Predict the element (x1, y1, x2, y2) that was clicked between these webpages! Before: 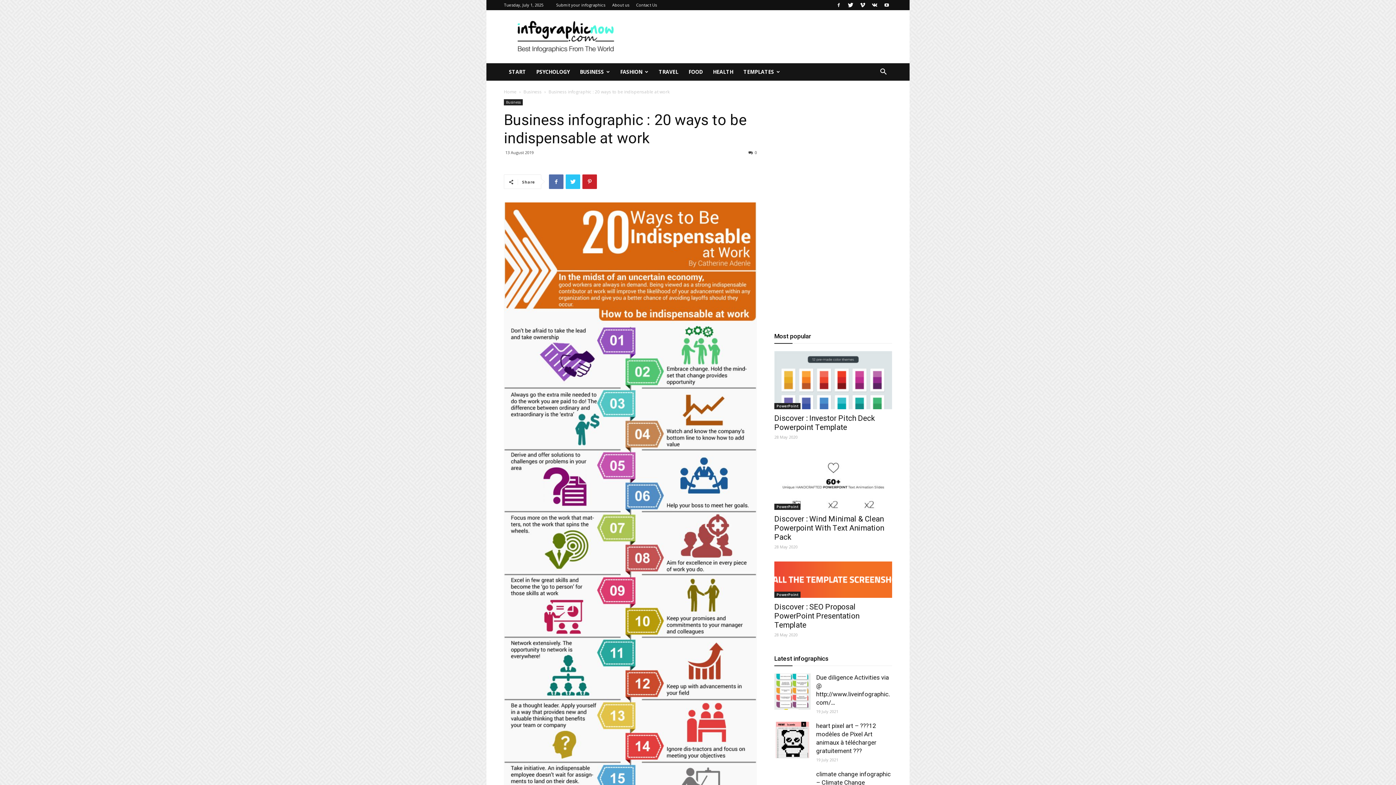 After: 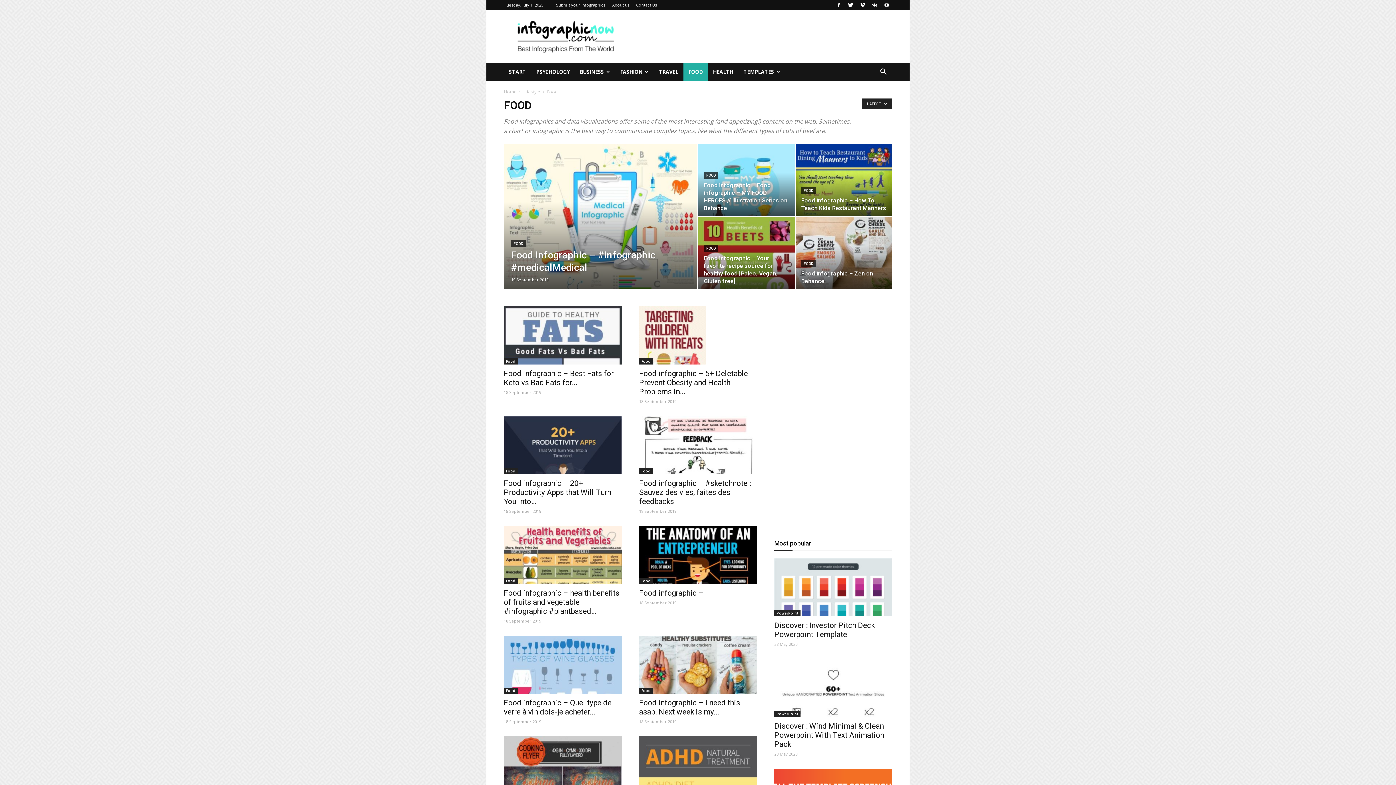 Action: label: FOOD bbox: (683, 63, 708, 80)